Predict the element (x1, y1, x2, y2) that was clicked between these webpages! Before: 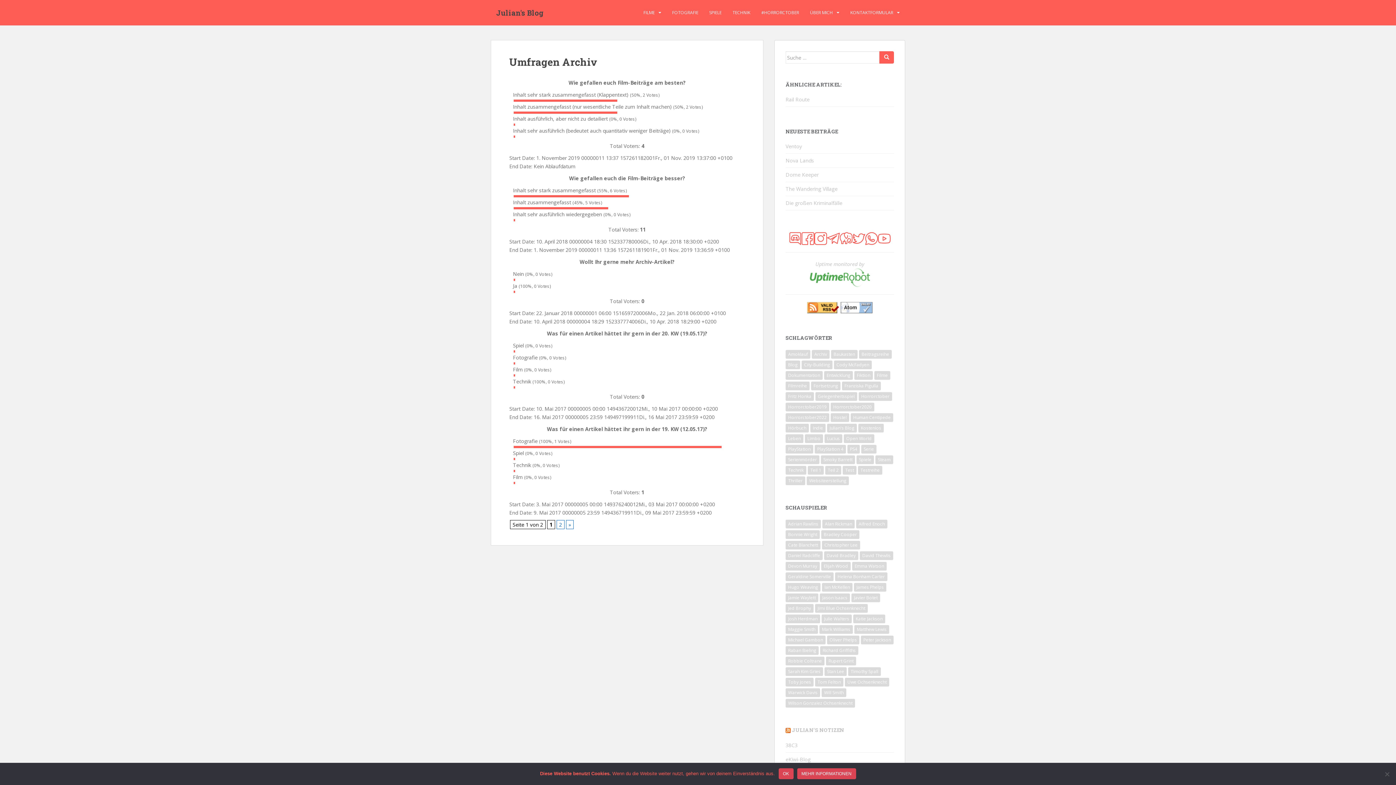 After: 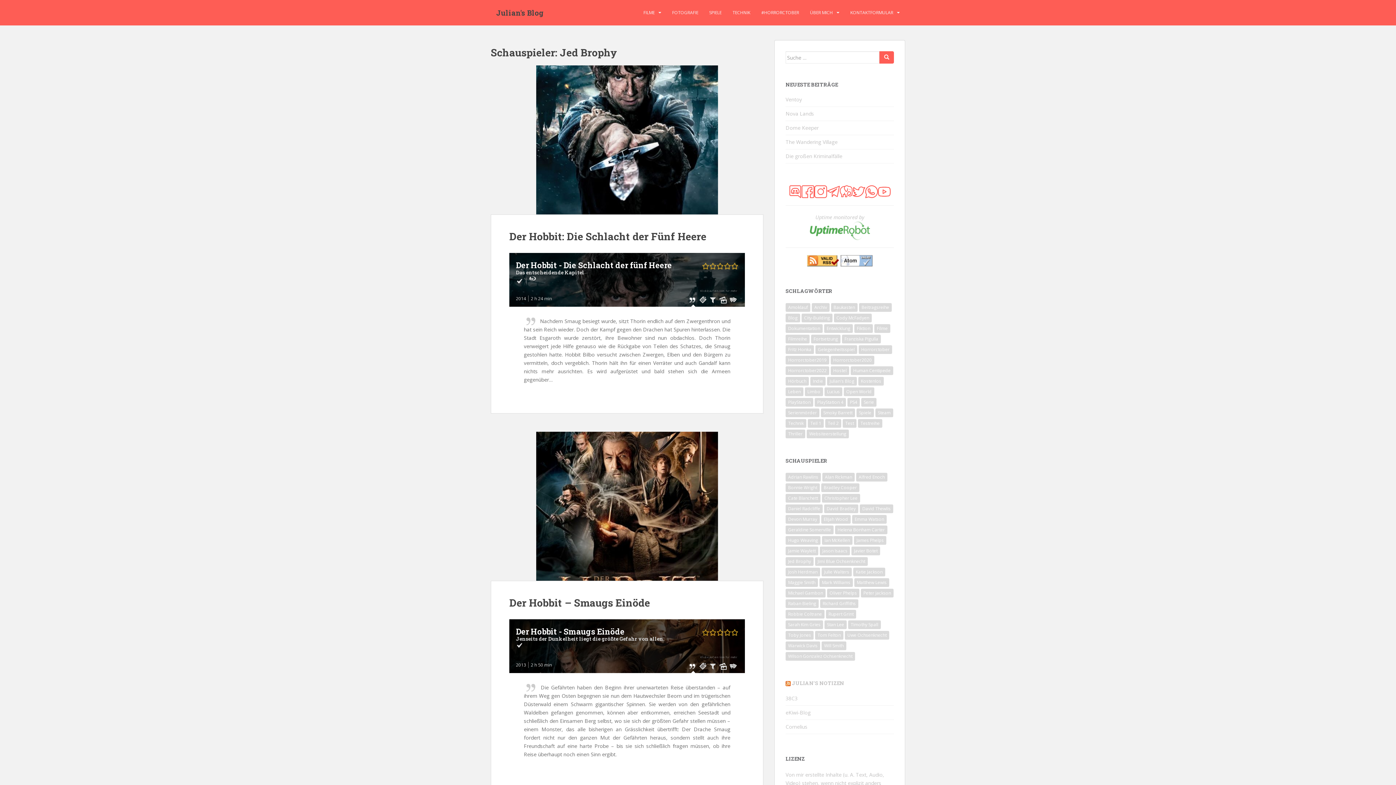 Action: bbox: (785, 604, 813, 613) label: Jed Brophy (6 Einträge)